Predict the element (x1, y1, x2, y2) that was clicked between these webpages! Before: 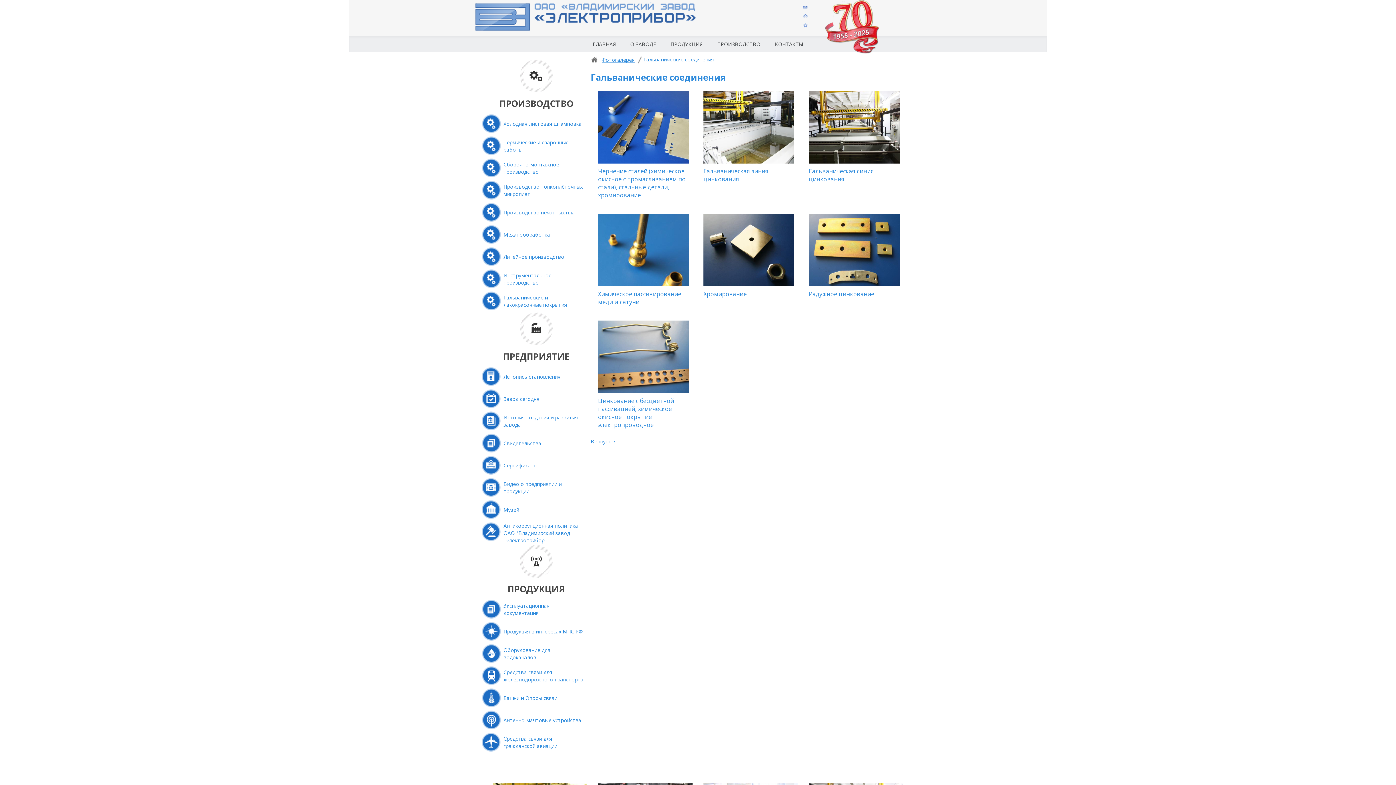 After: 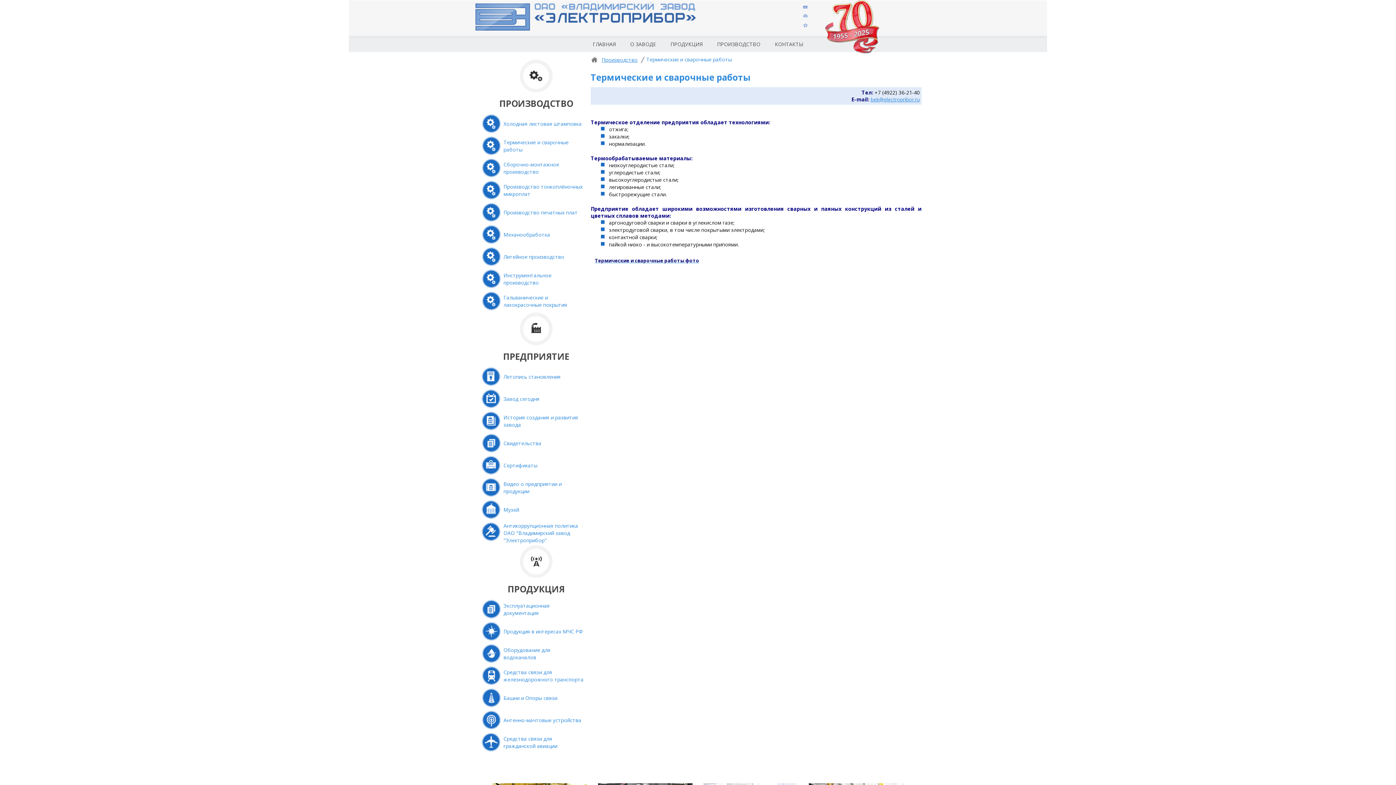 Action: label: Термические и сварочные работы bbox: (481, 135, 590, 157)